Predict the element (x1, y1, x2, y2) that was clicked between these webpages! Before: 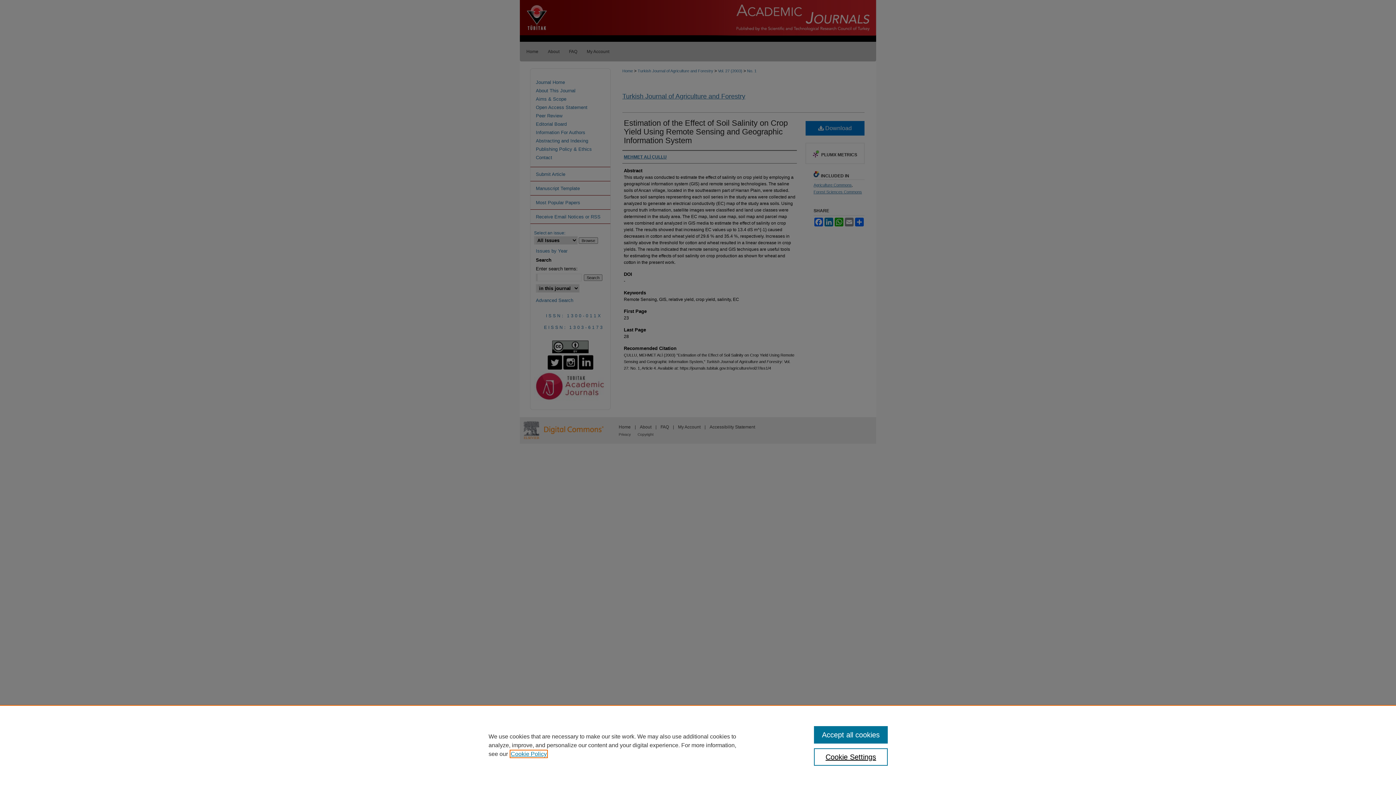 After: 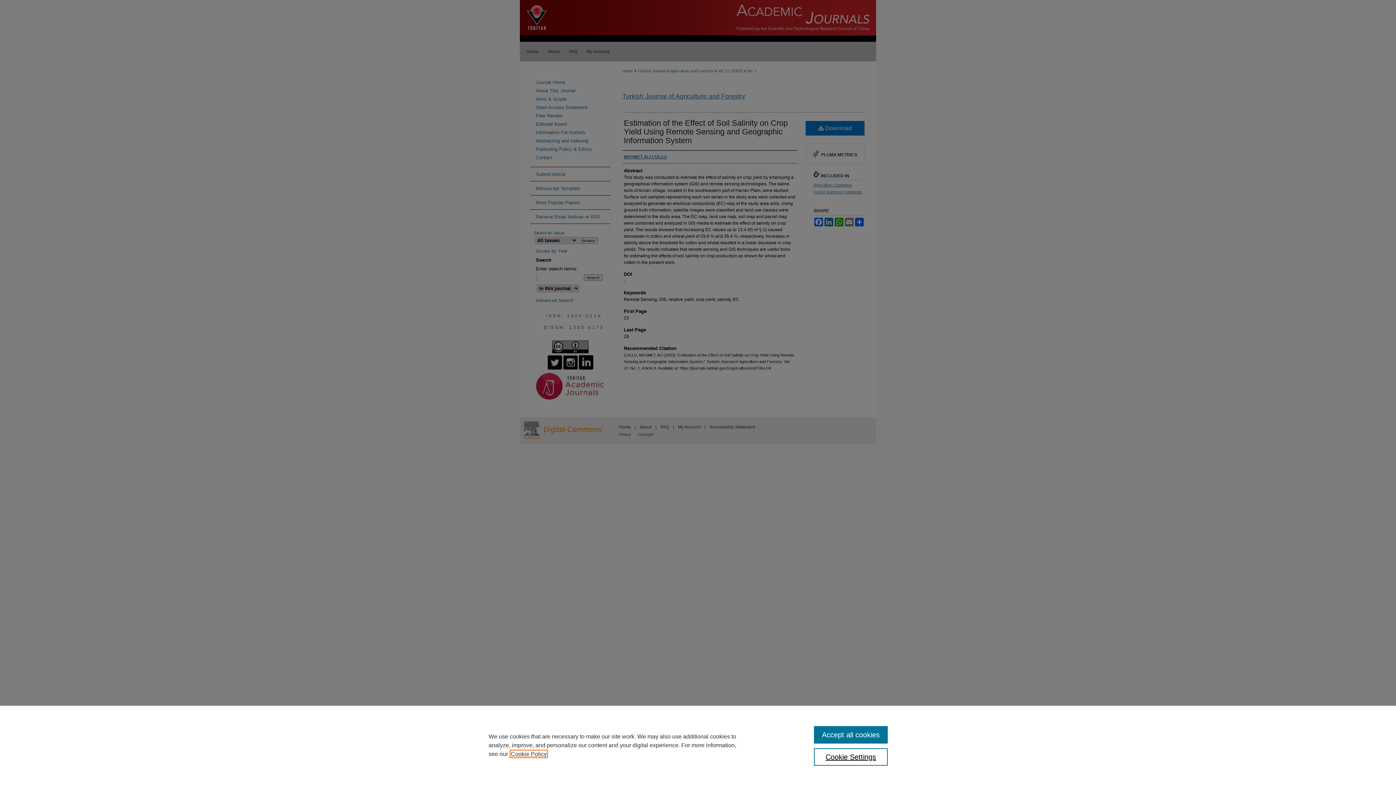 Action: bbox: (510, 751, 546, 757) label: , opens in a new tab